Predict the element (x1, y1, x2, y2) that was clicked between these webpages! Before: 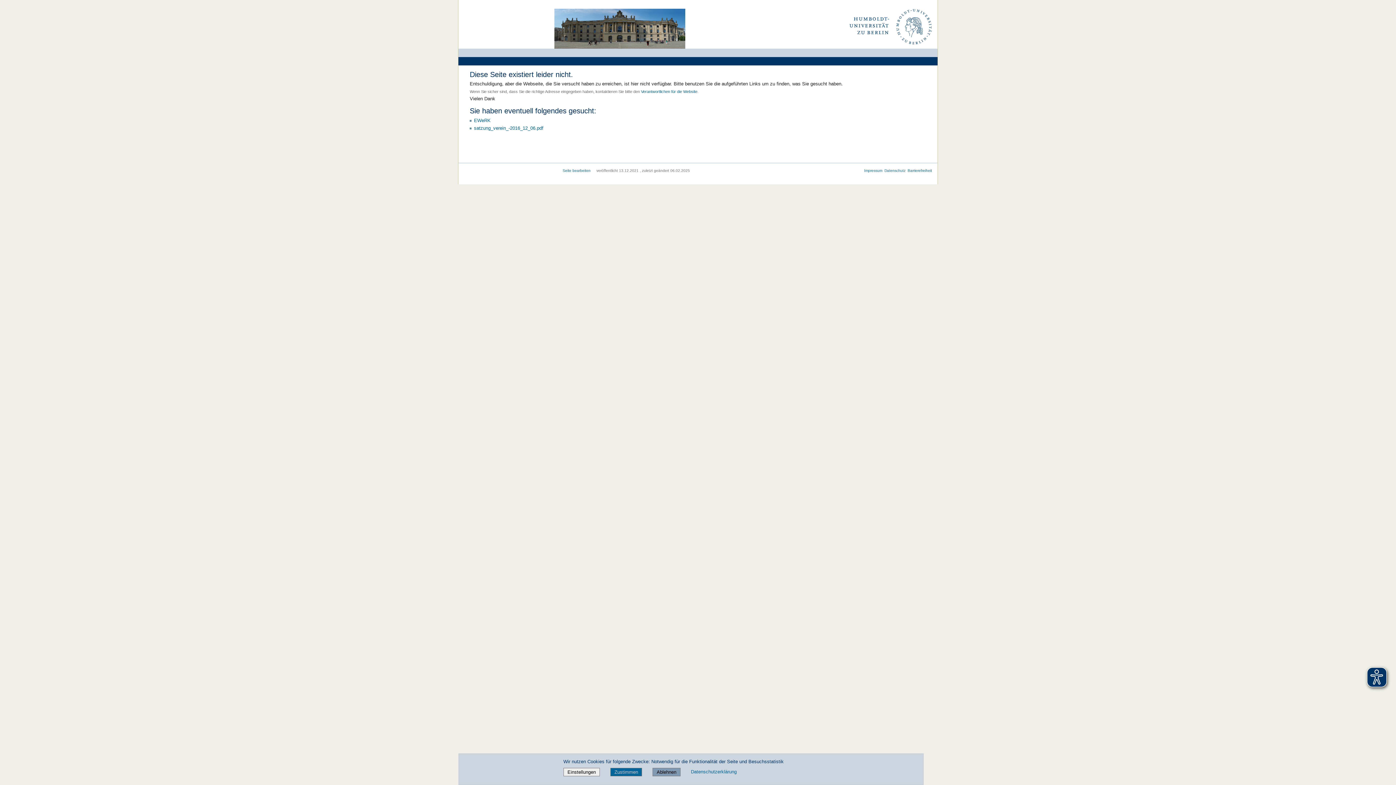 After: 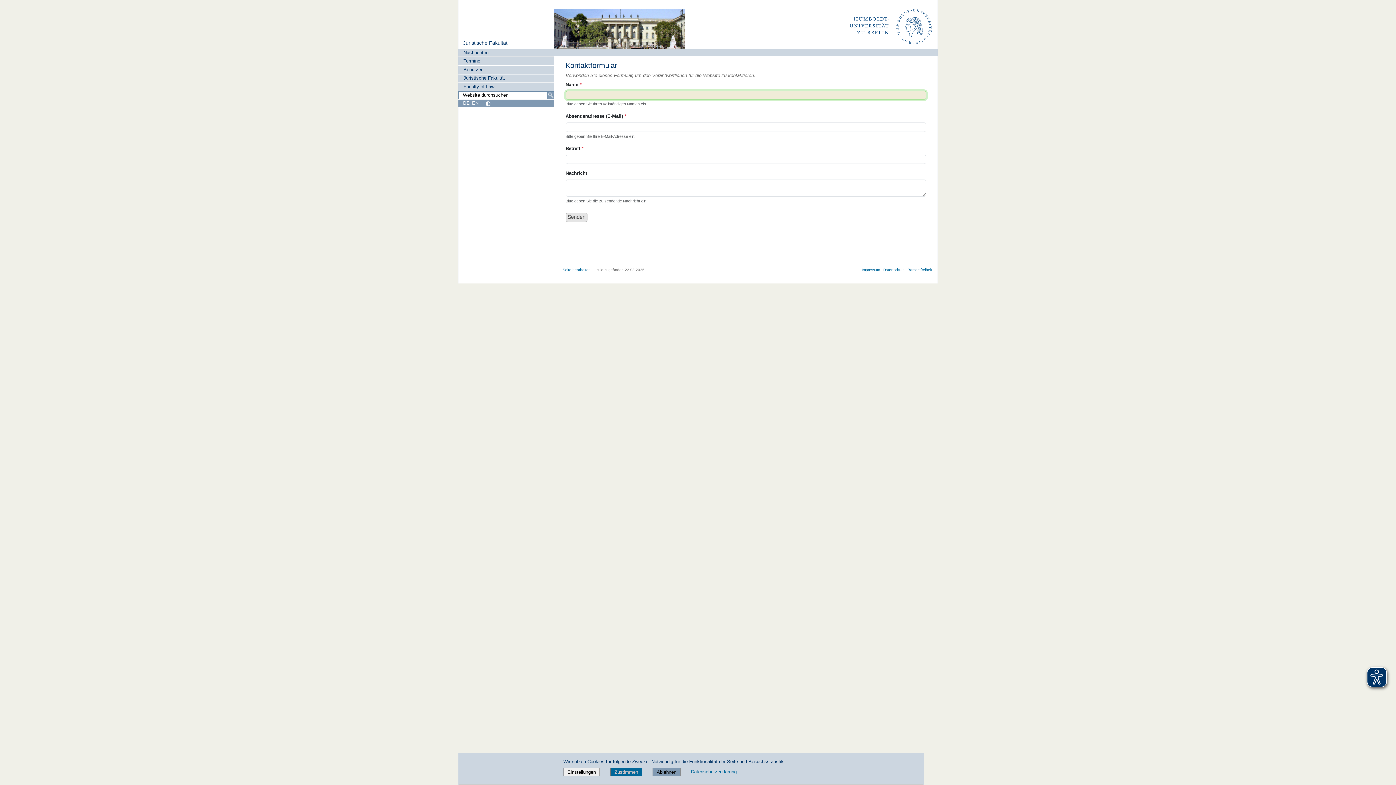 Action: label: Verantwortlichen für die Website bbox: (641, 89, 697, 93)